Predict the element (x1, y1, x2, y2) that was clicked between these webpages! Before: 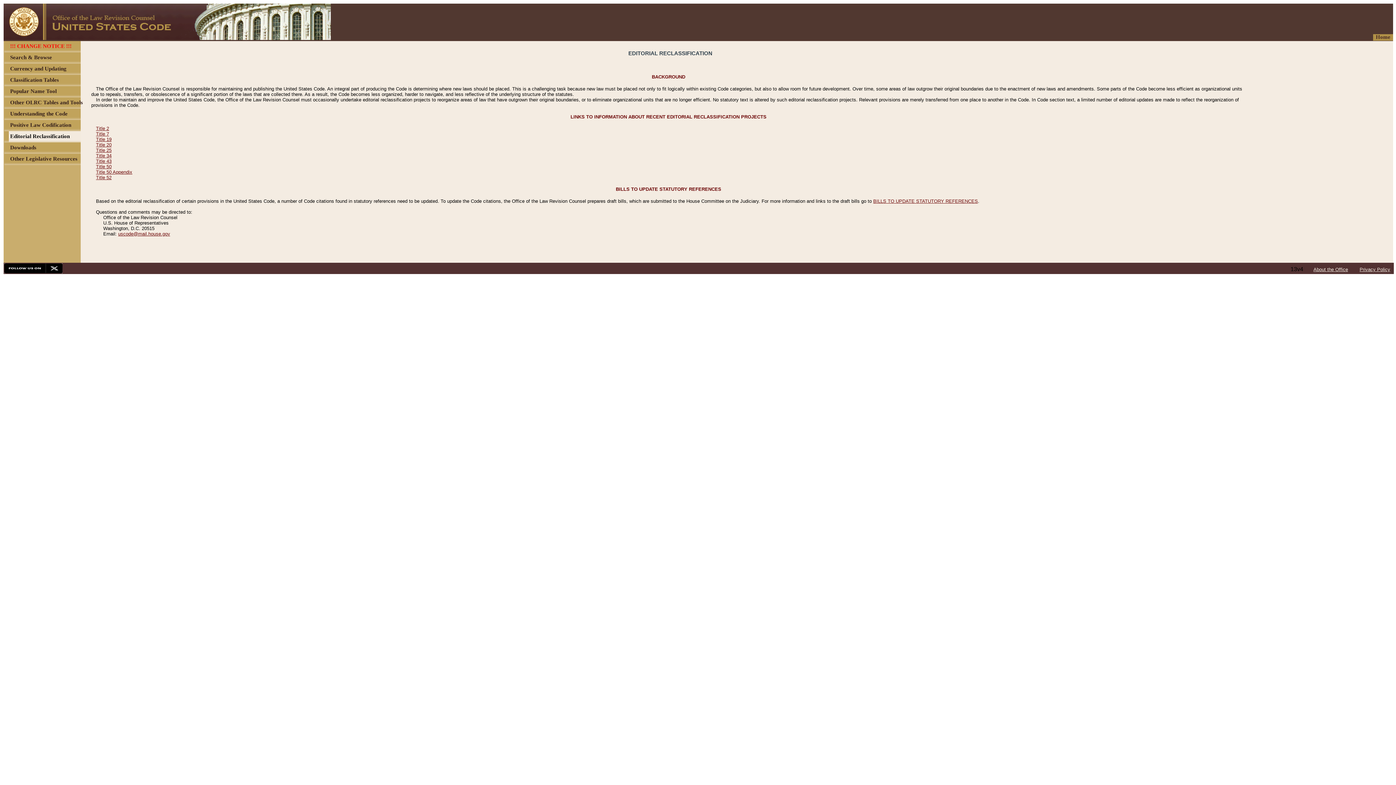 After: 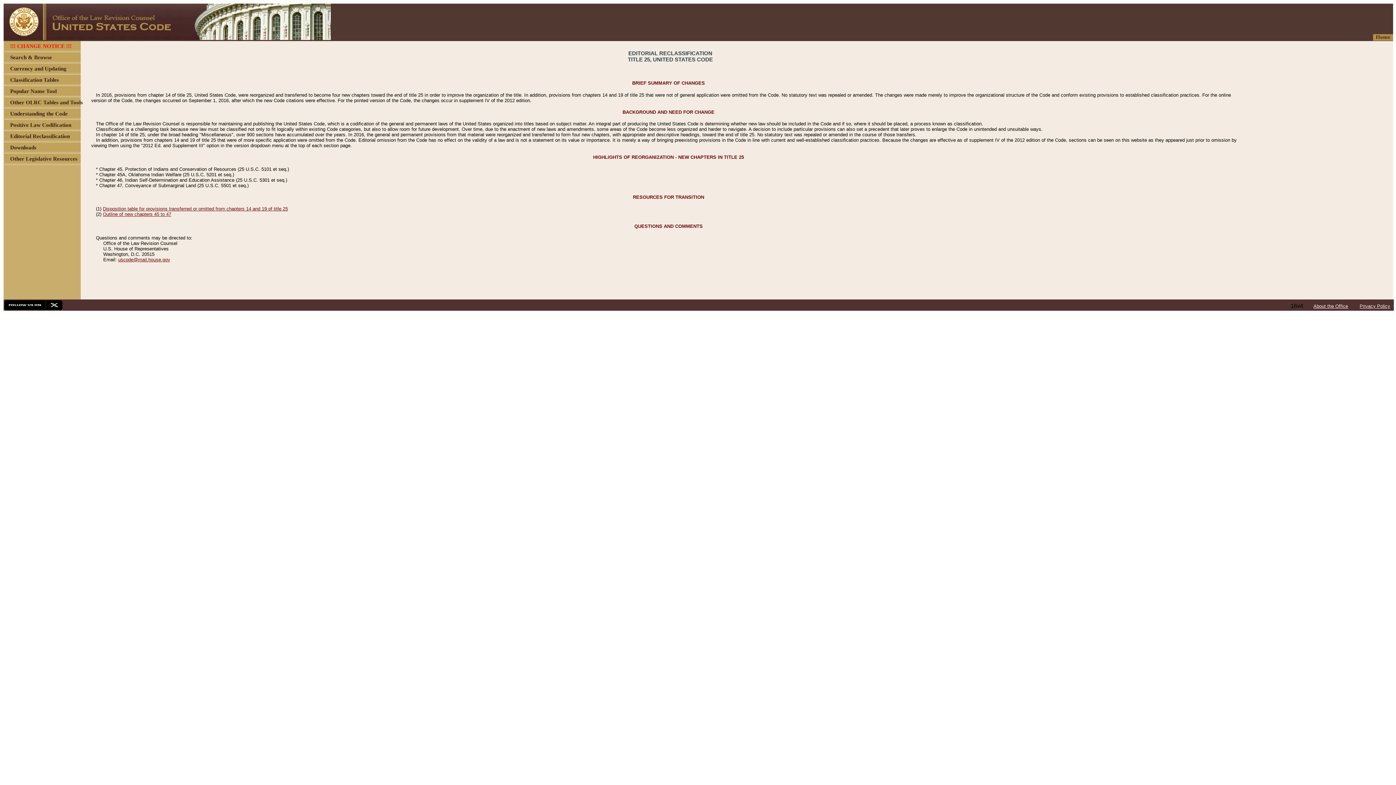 Action: bbox: (96, 147, 111, 153) label: Title 25